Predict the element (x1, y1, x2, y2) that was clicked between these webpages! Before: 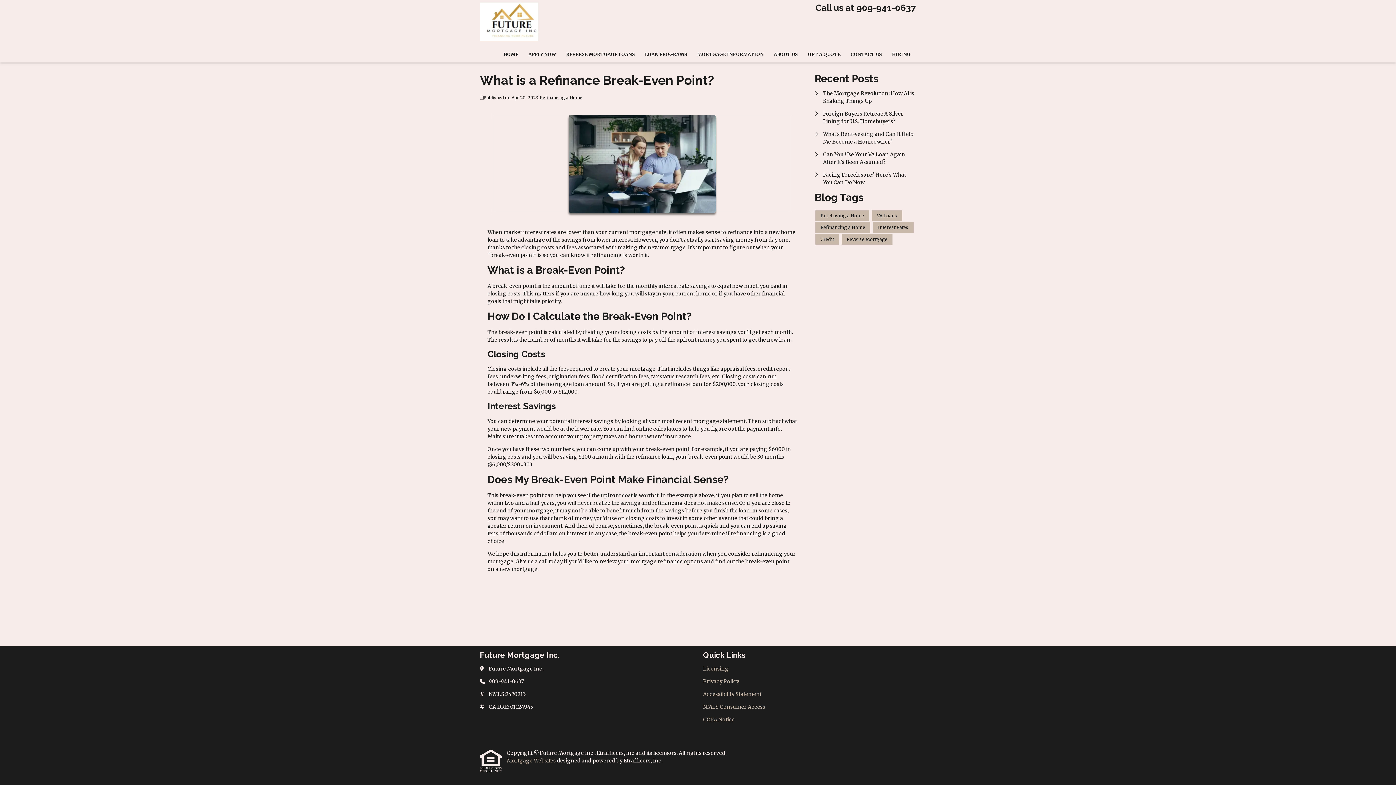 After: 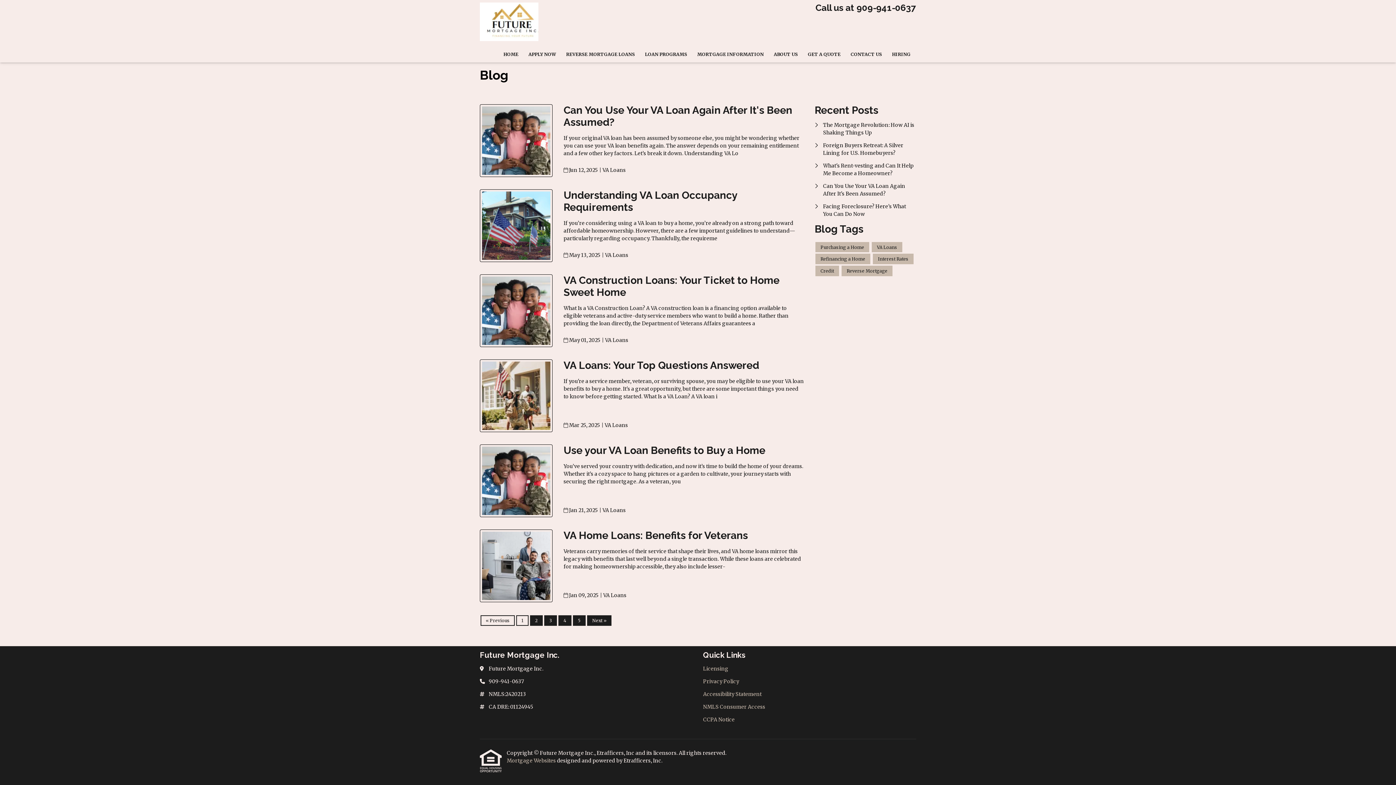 Action: label: VA Loans bbox: (872, 210, 902, 220)